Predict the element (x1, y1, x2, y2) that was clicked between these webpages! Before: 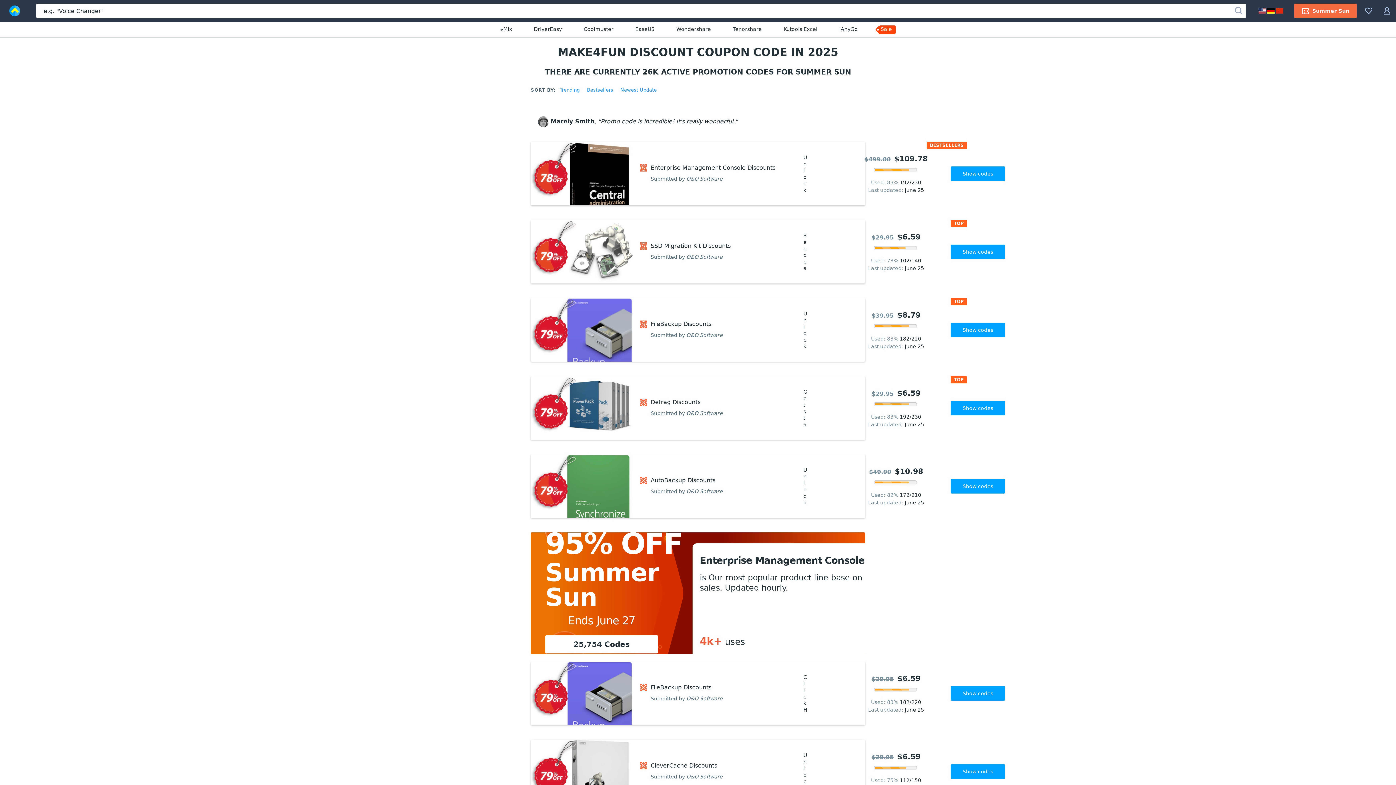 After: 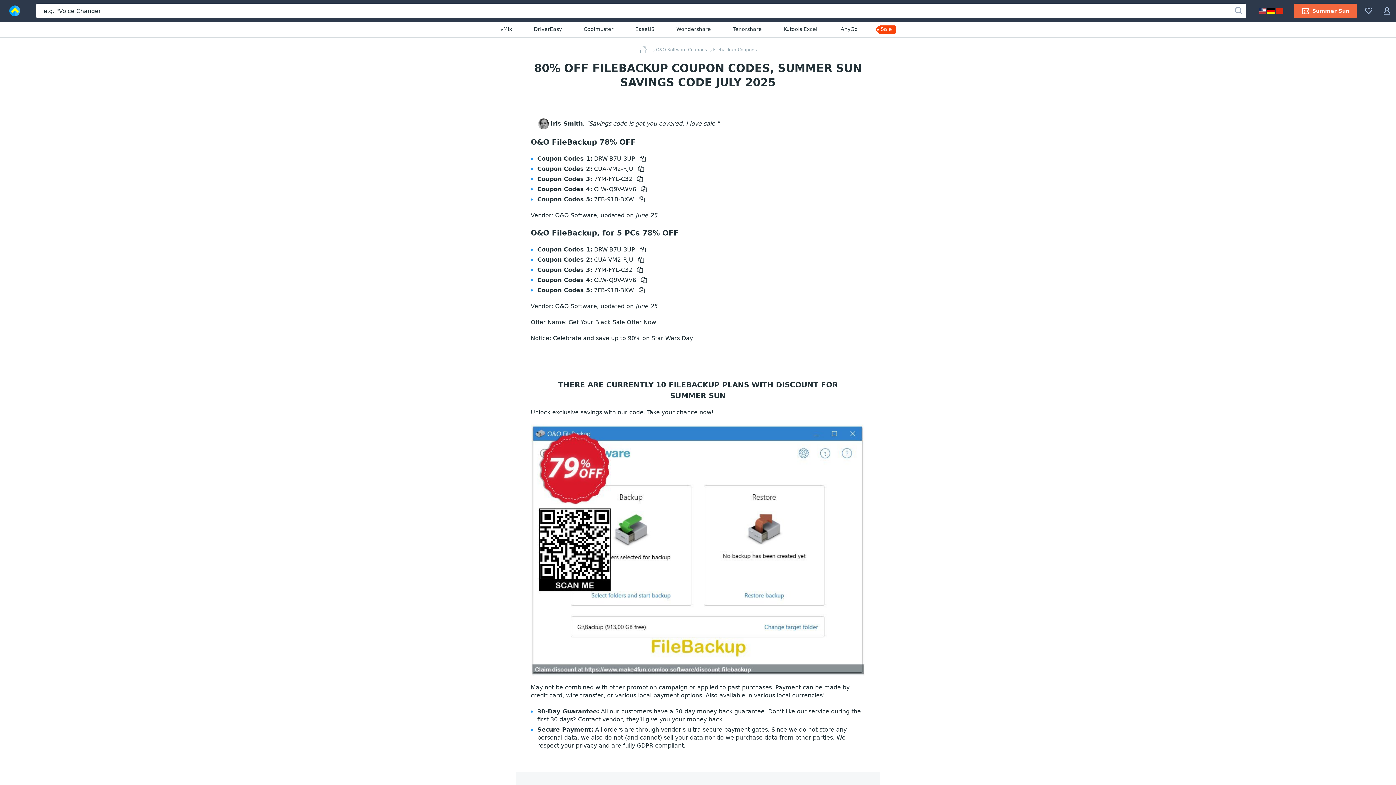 Action: bbox: (530, 661, 632, 725)